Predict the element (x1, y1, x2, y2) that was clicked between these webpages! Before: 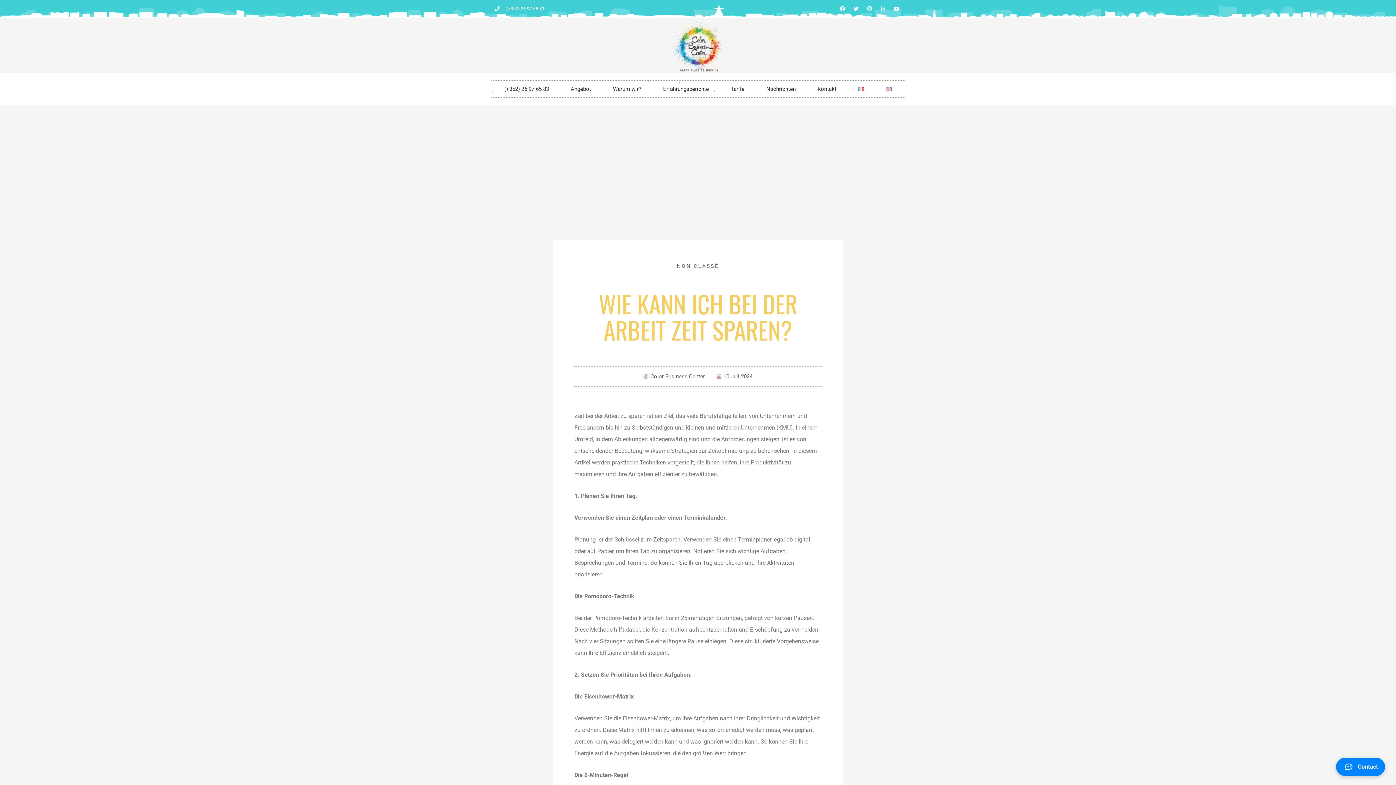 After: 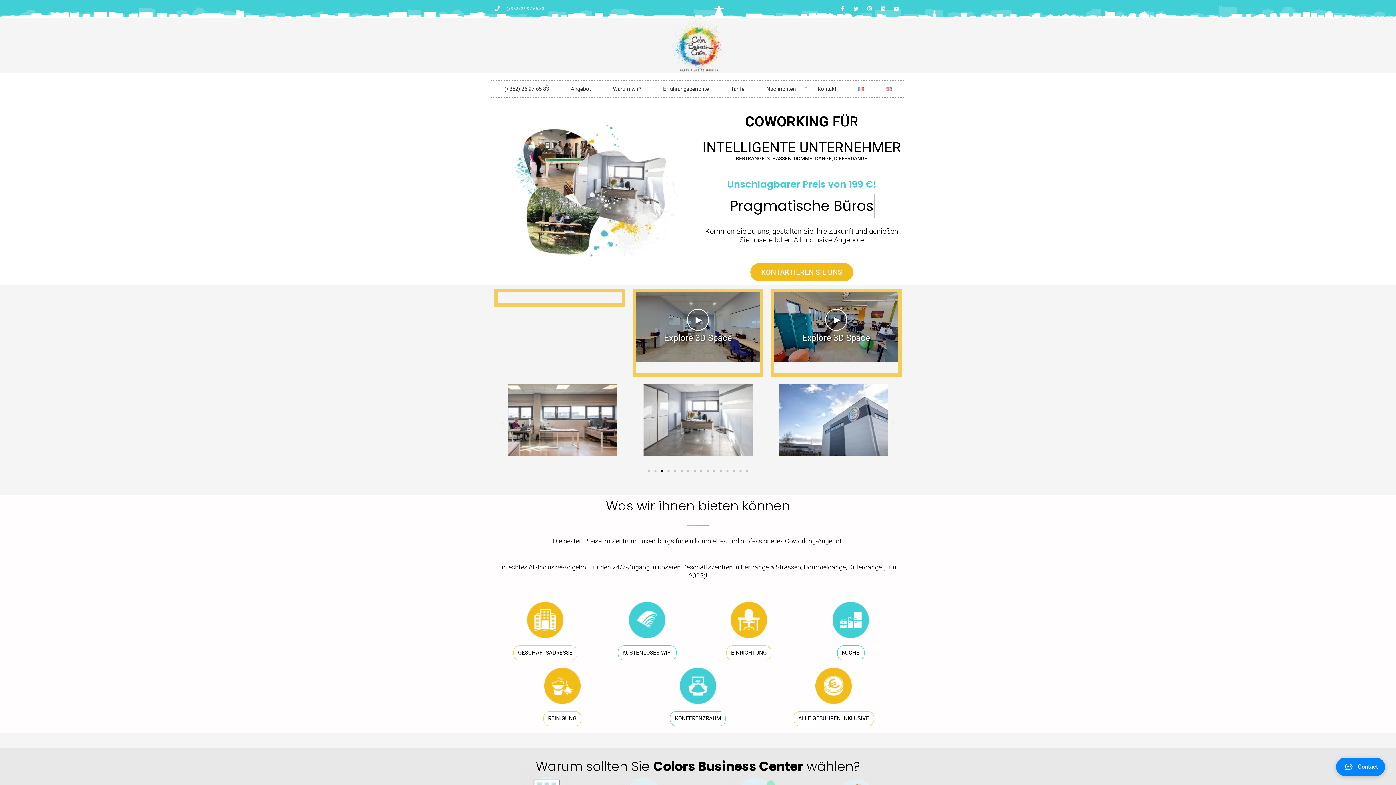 Action: bbox: (670, 21, 725, 72)